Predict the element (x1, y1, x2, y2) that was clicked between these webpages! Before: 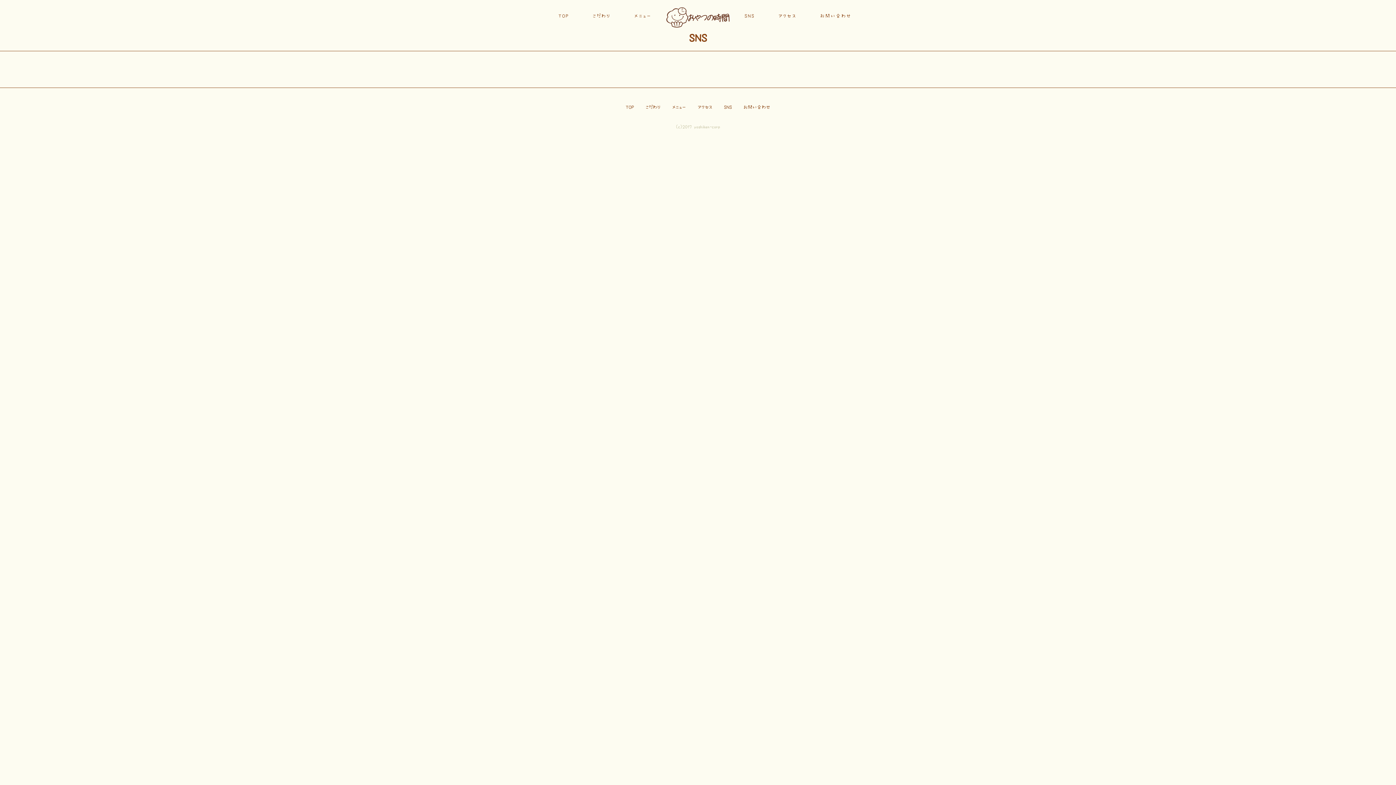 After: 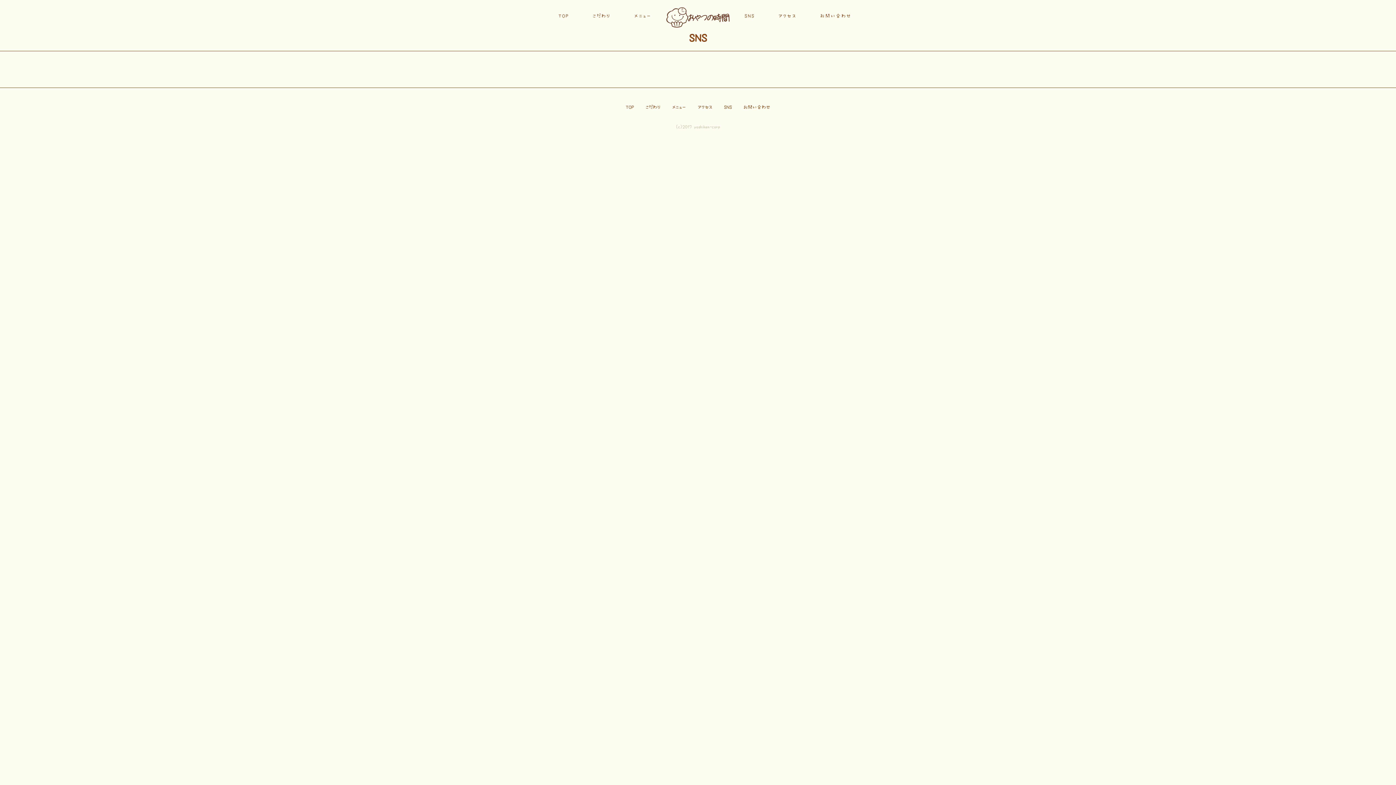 Action: label: SNS bbox: (744, 13, 754, 18)